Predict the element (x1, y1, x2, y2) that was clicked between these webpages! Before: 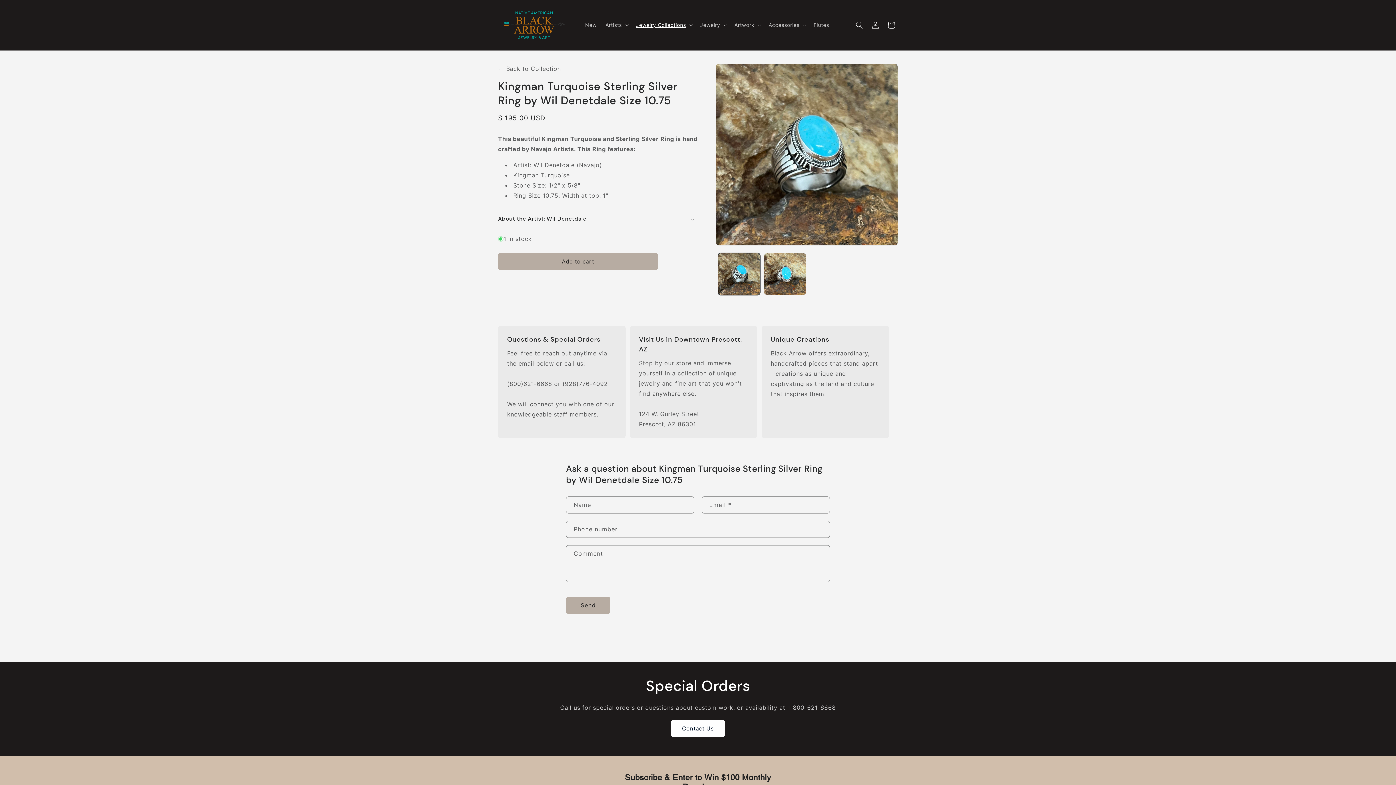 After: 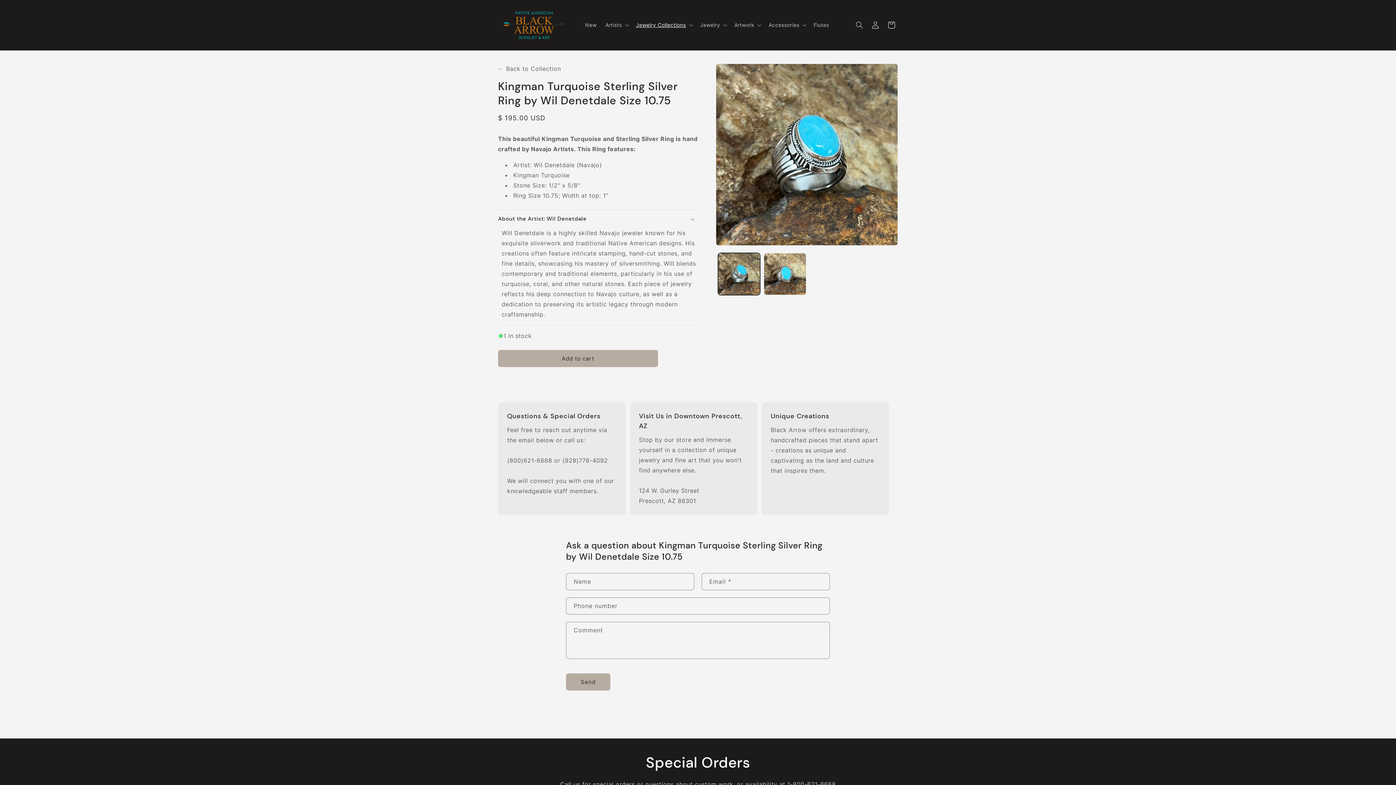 Action: label: About the Artist: Wil Denetdale bbox: (498, 210, 700, 228)